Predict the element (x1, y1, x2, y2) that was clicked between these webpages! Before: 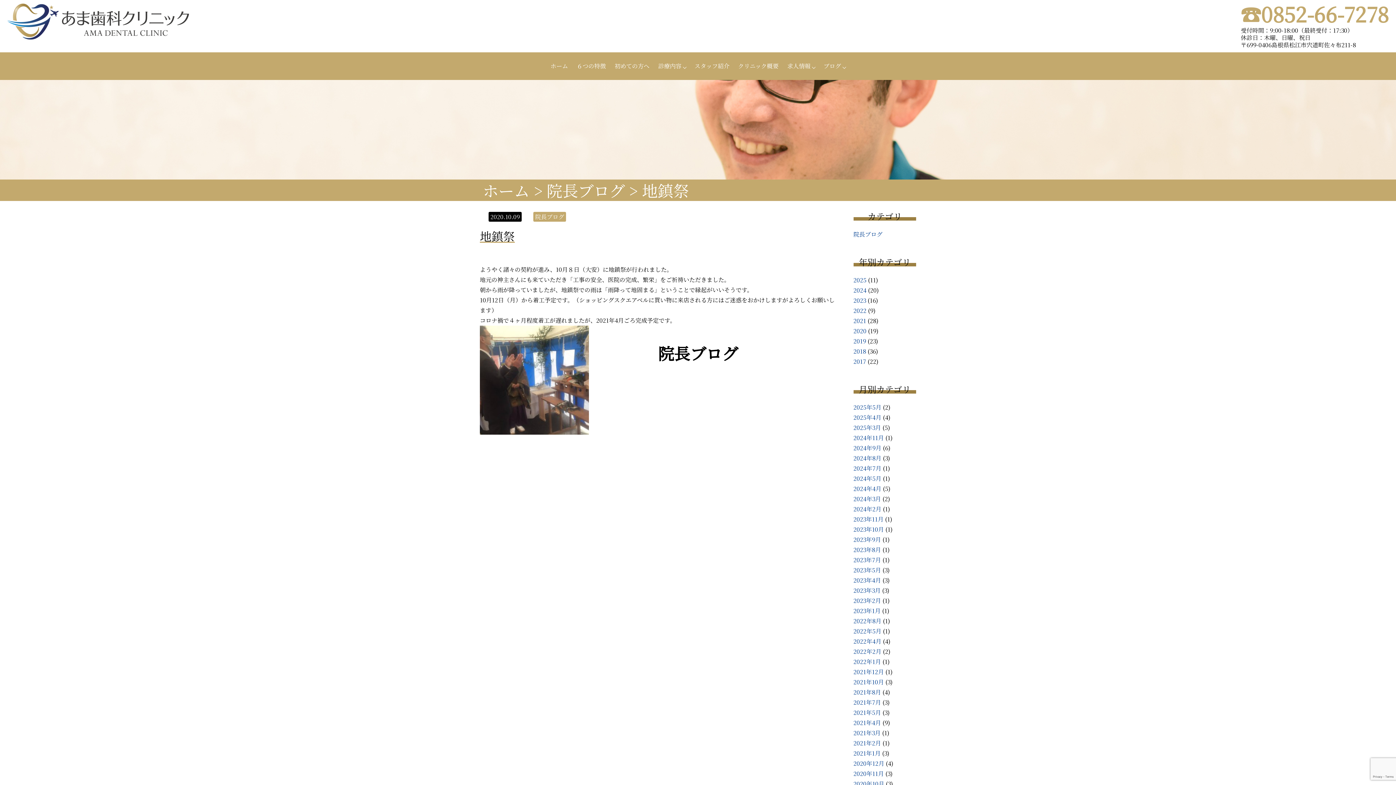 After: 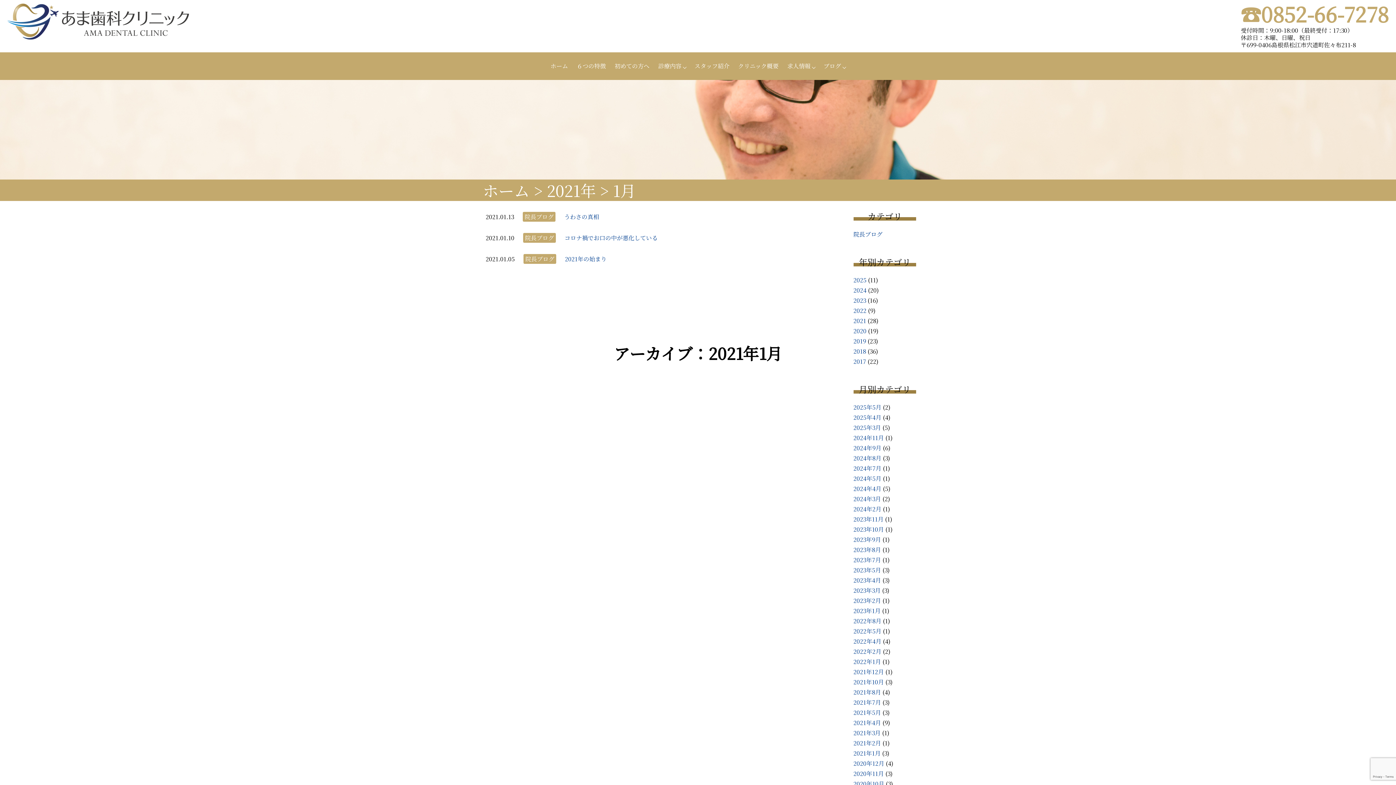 Action: label: 2021年1月 bbox: (853, 749, 880, 757)